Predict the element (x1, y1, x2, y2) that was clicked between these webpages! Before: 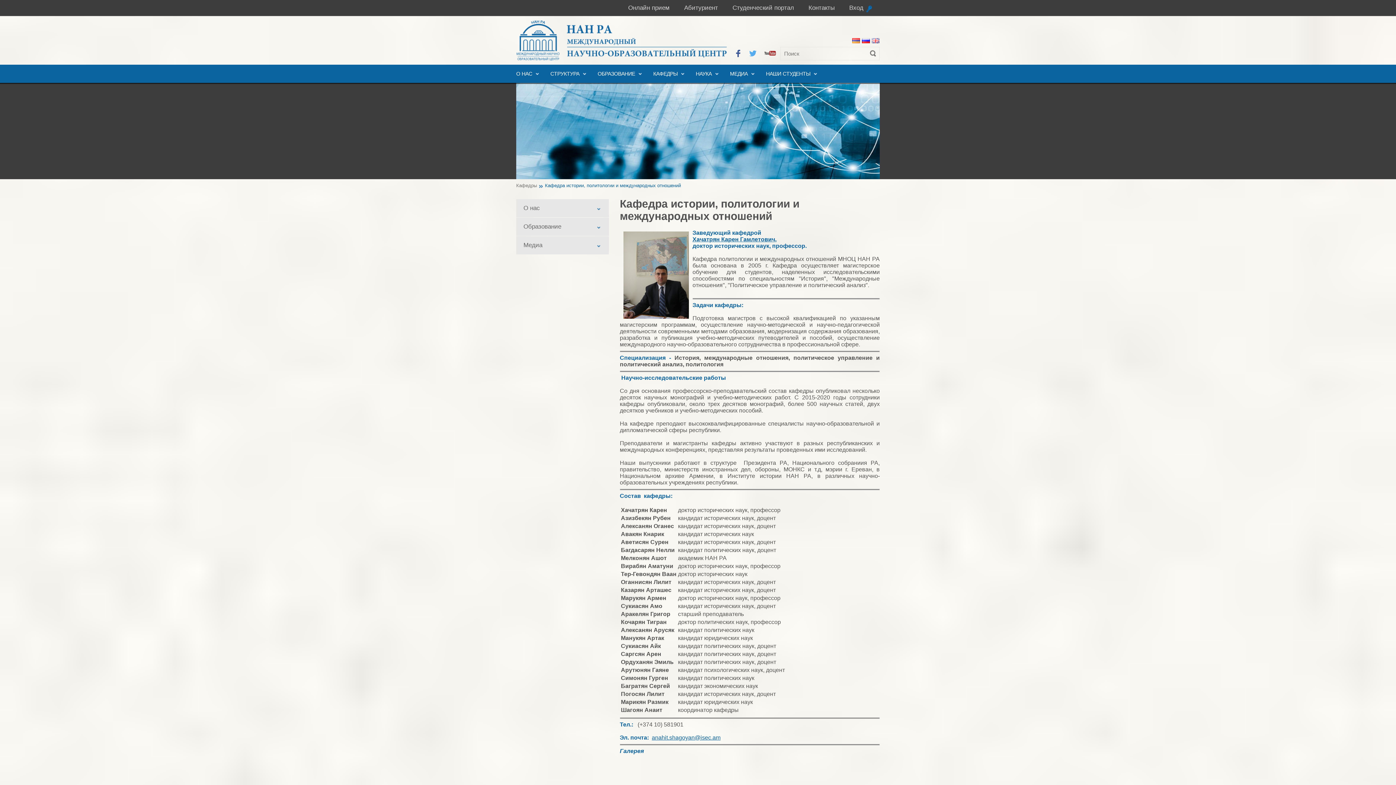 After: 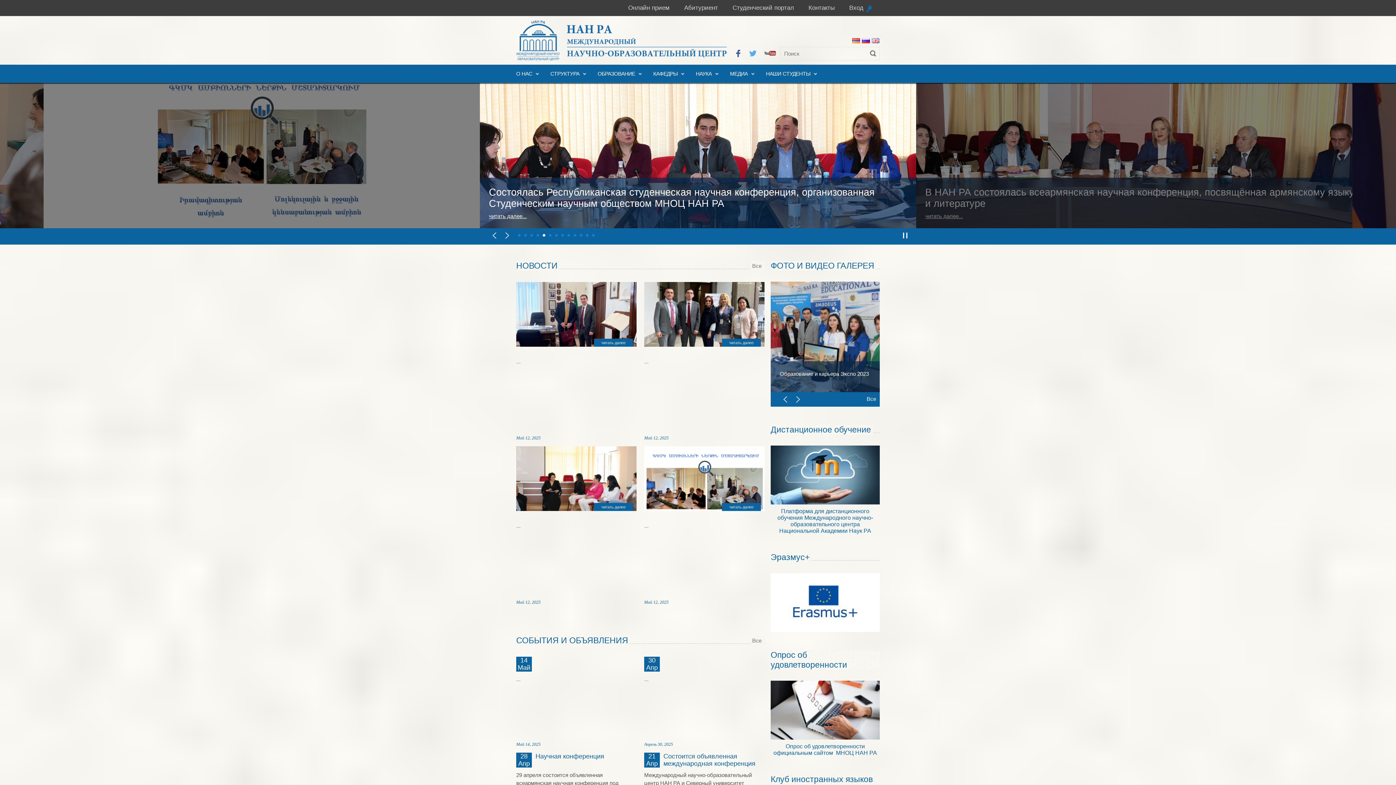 Action: bbox: (516, 56, 726, 62)